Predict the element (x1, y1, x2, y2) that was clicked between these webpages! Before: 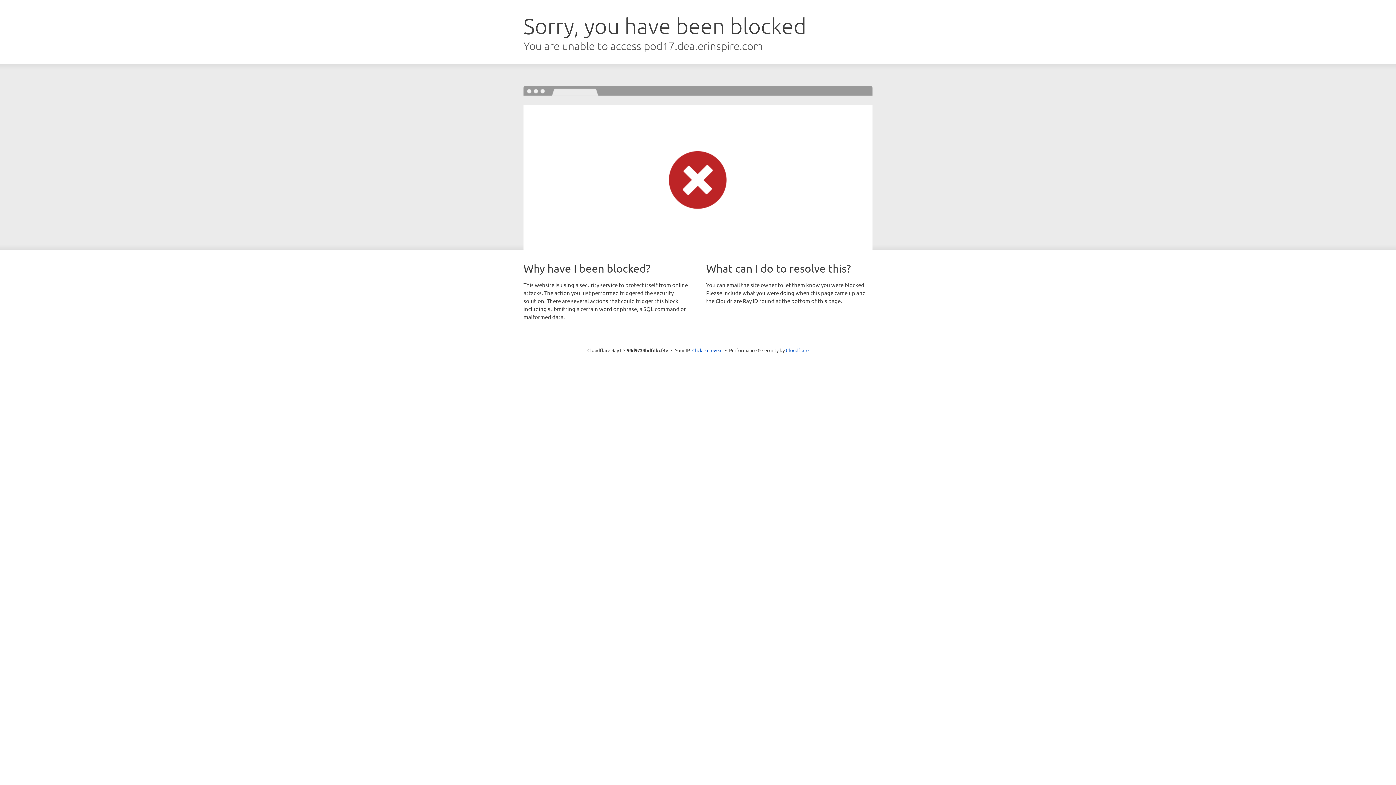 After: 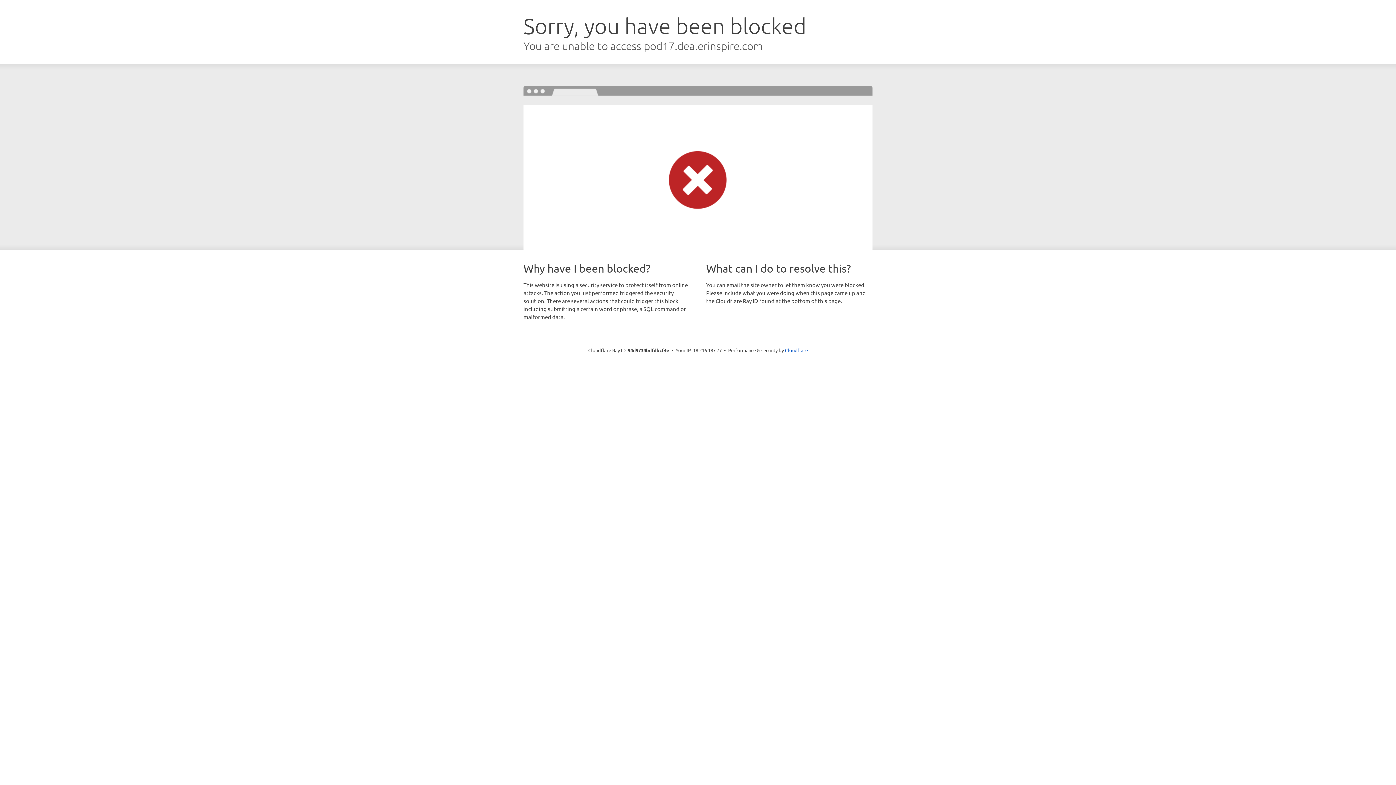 Action: label: Click to reveal bbox: (692, 346, 722, 353)